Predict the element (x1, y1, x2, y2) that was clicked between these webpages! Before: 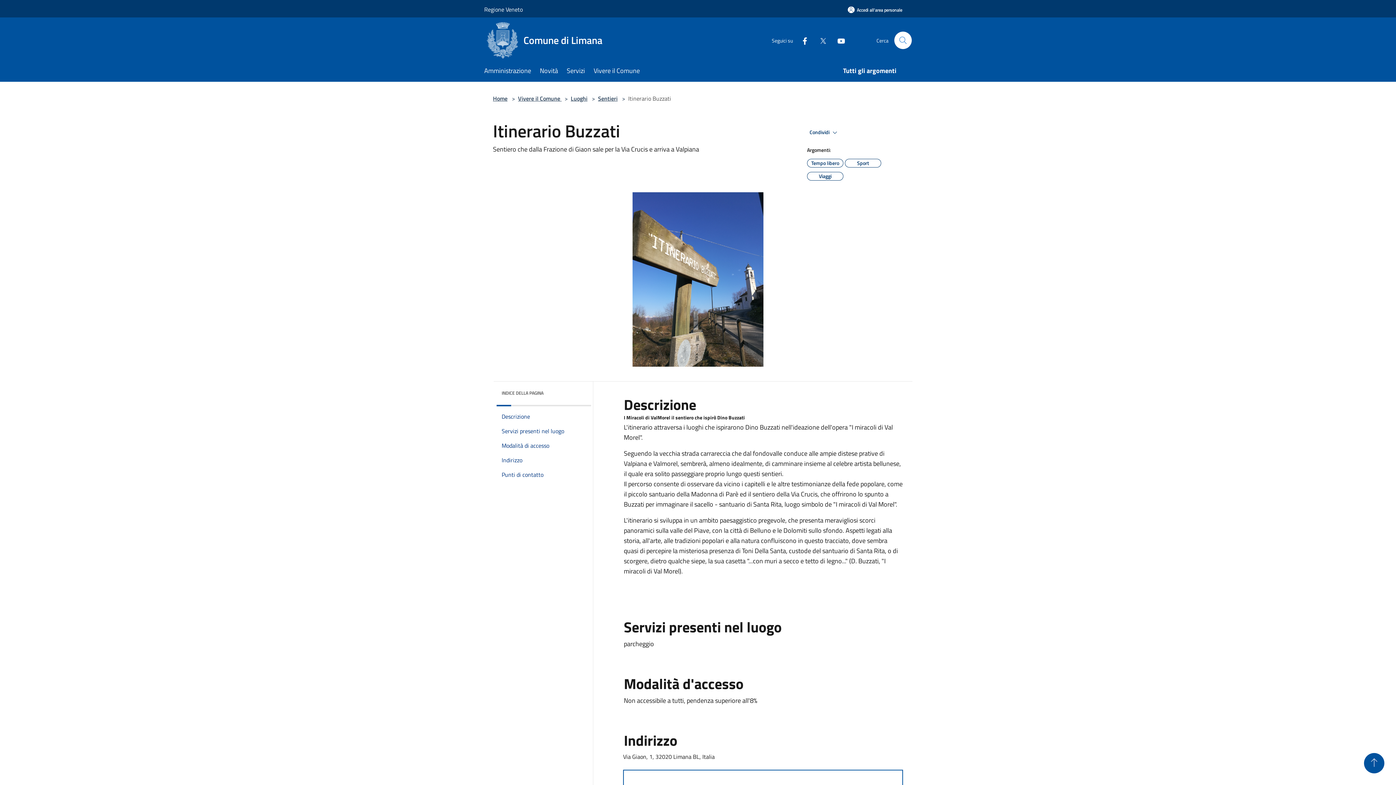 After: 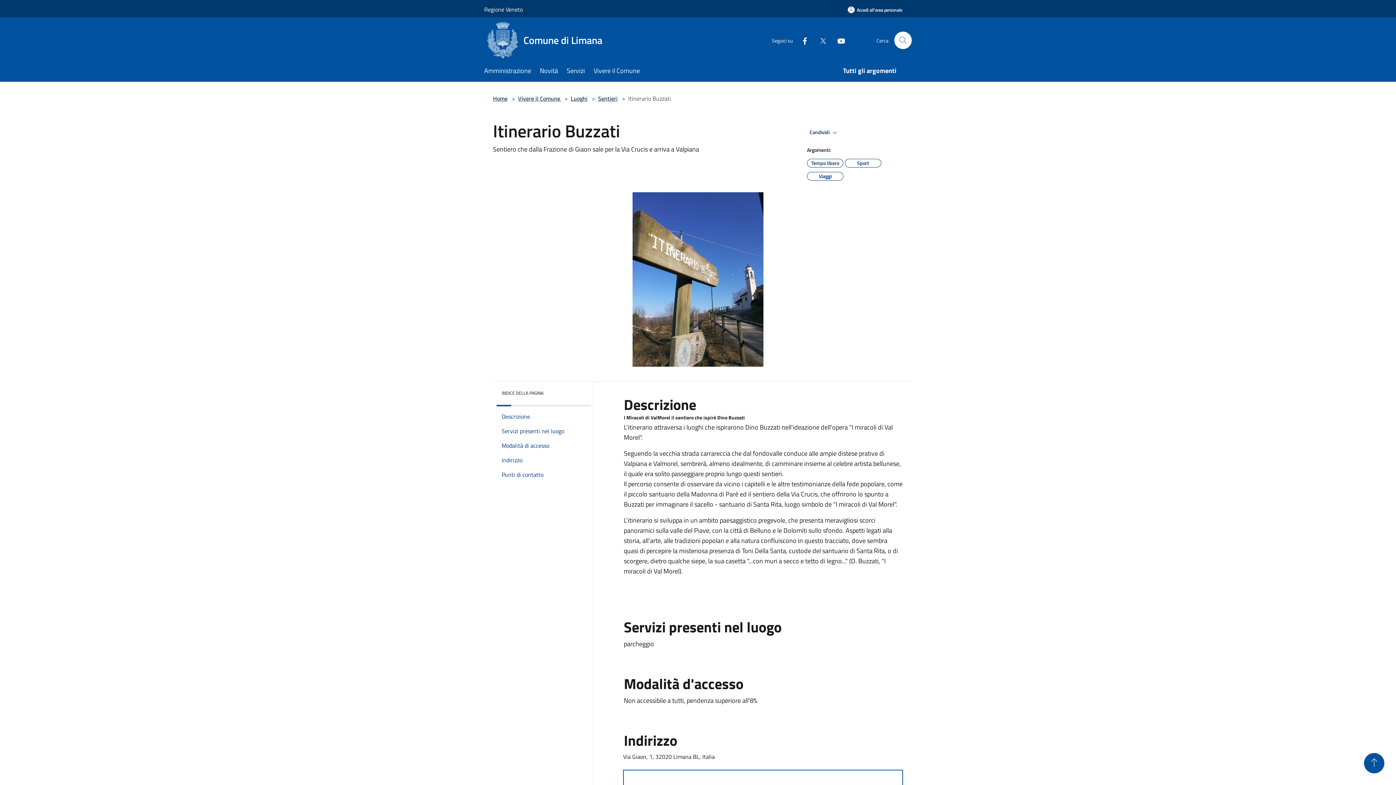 Action: bbox: (794, 35, 809, 45) label: Facebook